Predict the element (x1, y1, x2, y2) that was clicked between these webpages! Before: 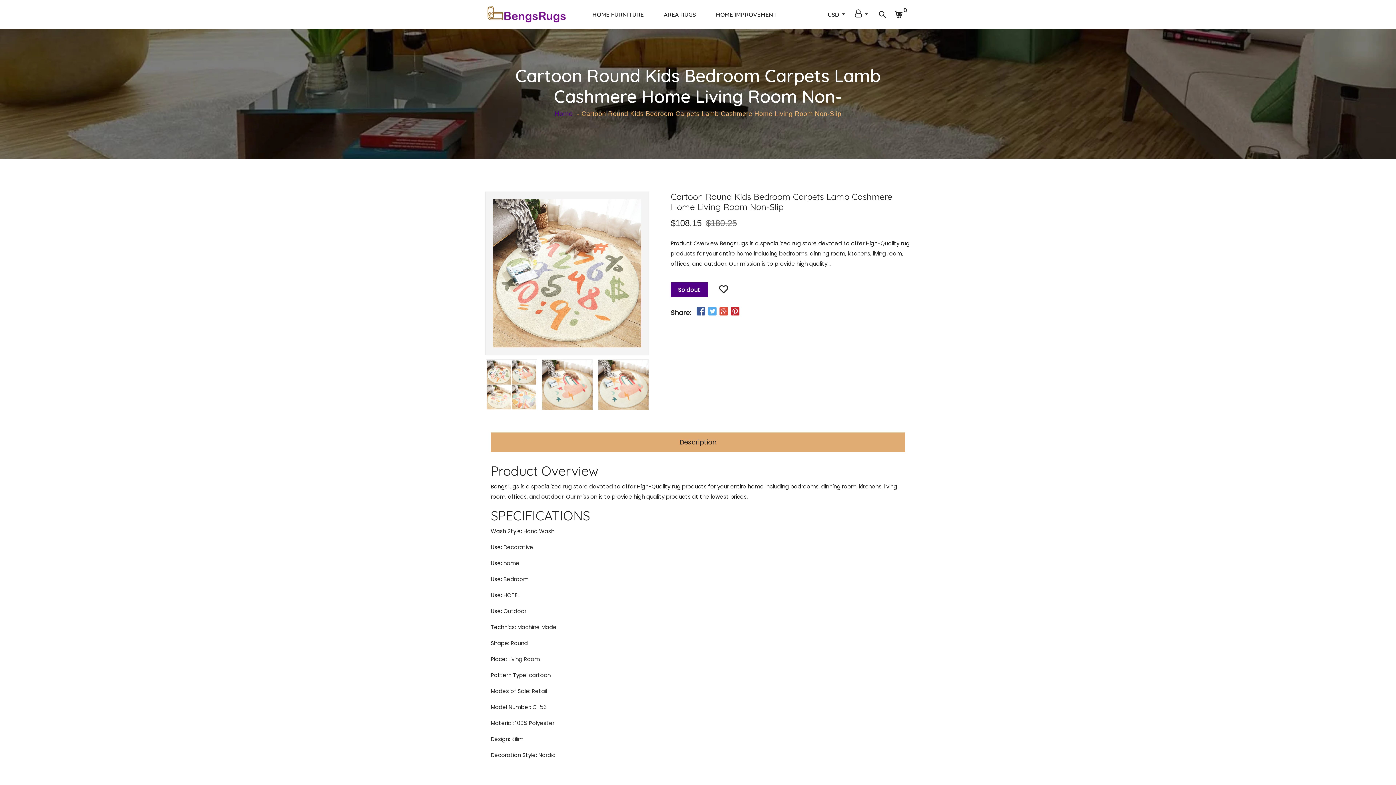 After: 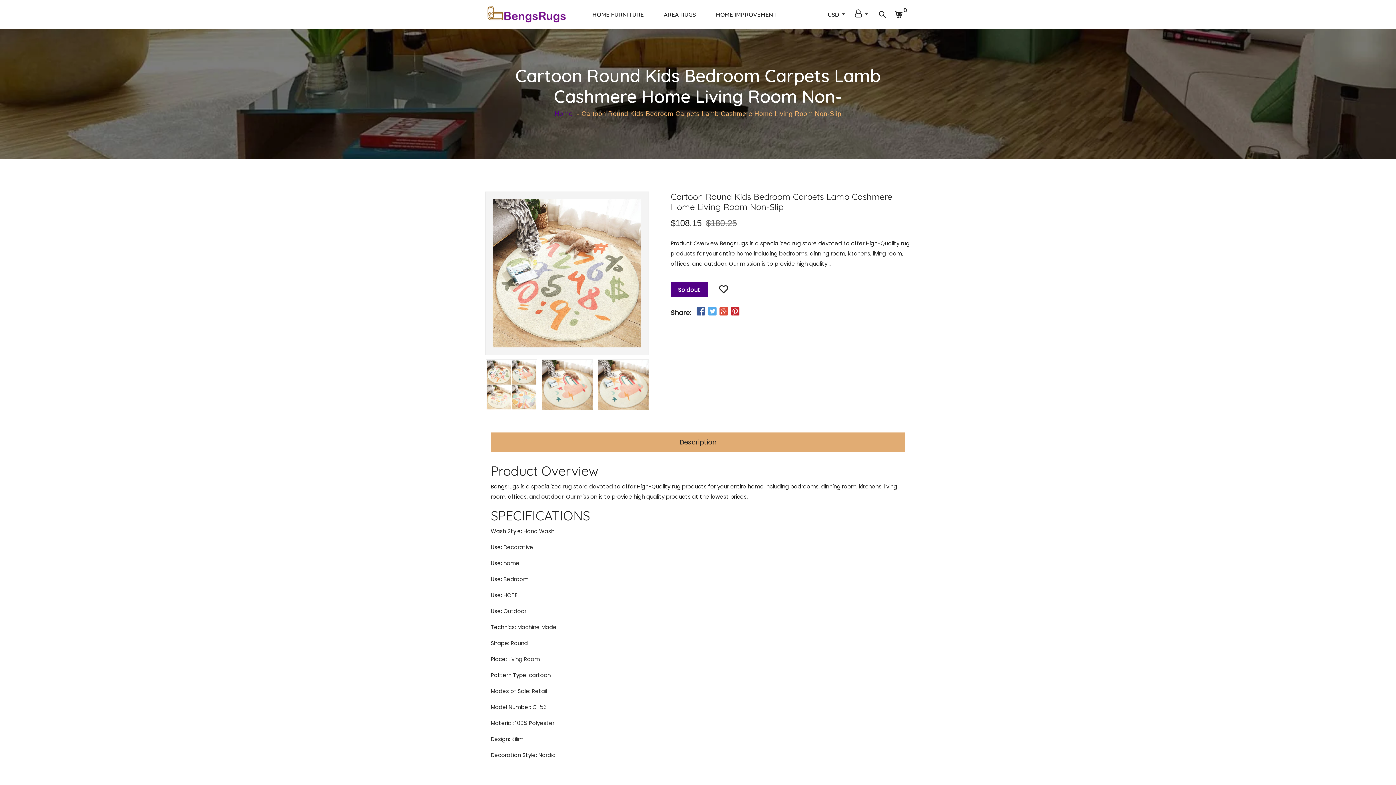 Action: bbox: (730, 306, 740, 317)